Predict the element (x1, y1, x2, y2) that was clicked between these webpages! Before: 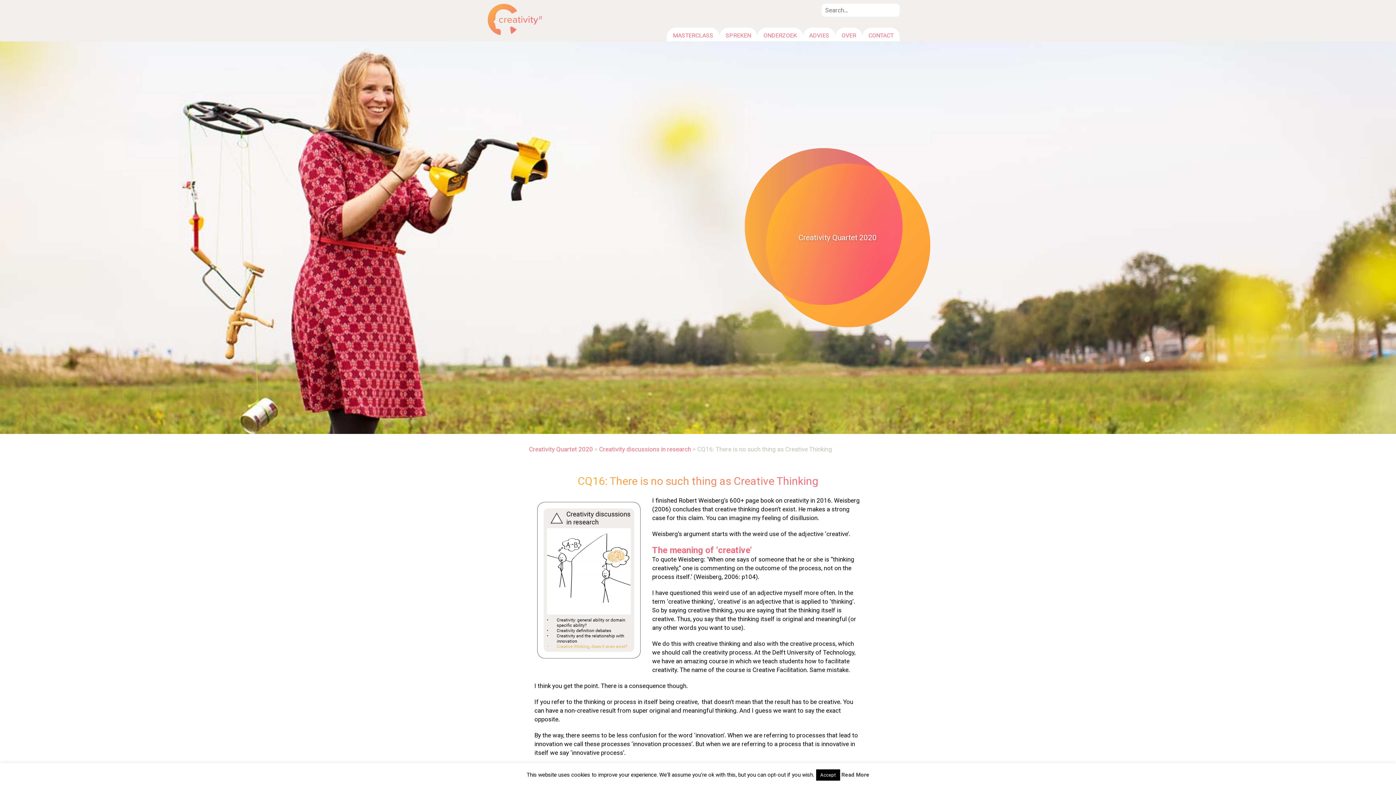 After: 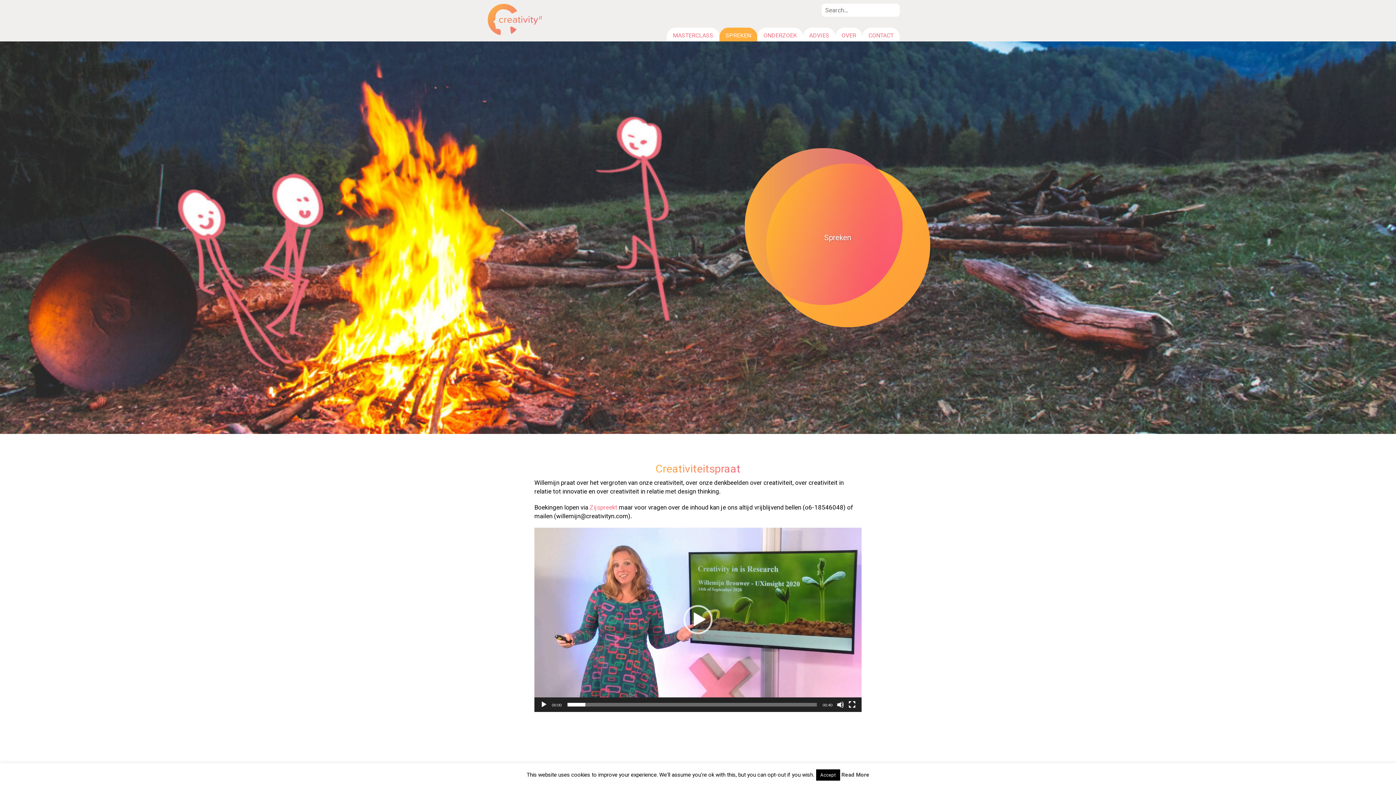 Action: bbox: (721, 27, 755, 41) label: SPREKEN